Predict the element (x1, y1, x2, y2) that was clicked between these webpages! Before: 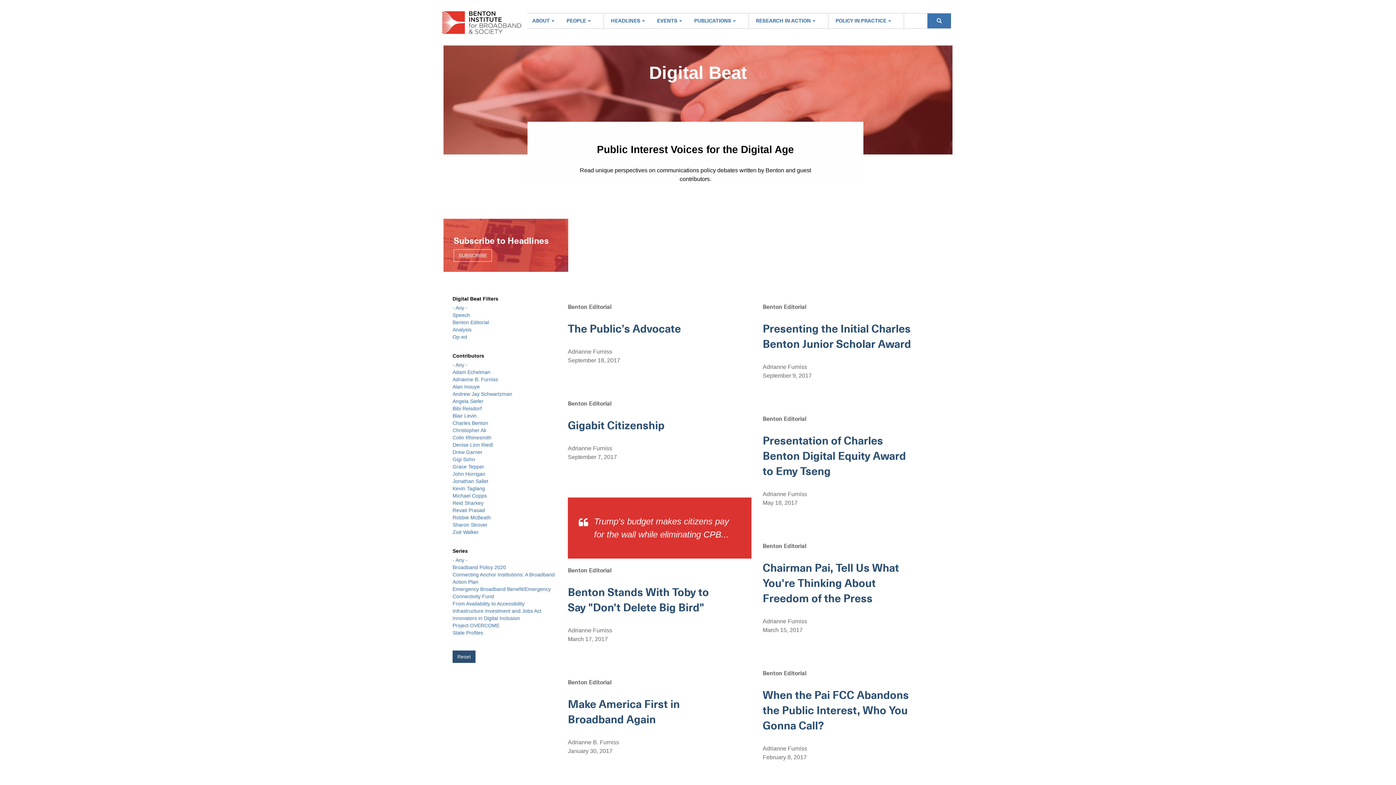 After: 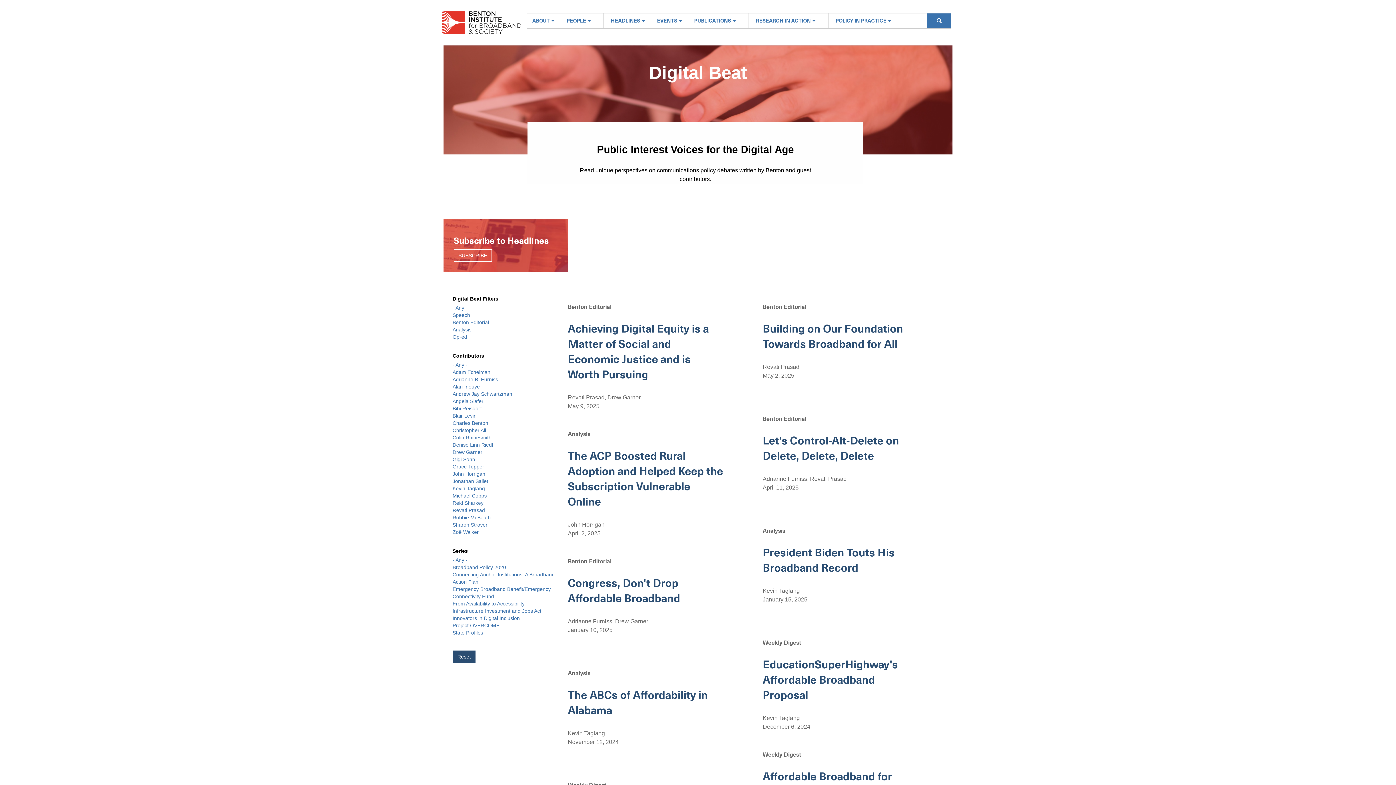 Action: label: Adrianne B. Furniss bbox: (452, 376, 498, 382)